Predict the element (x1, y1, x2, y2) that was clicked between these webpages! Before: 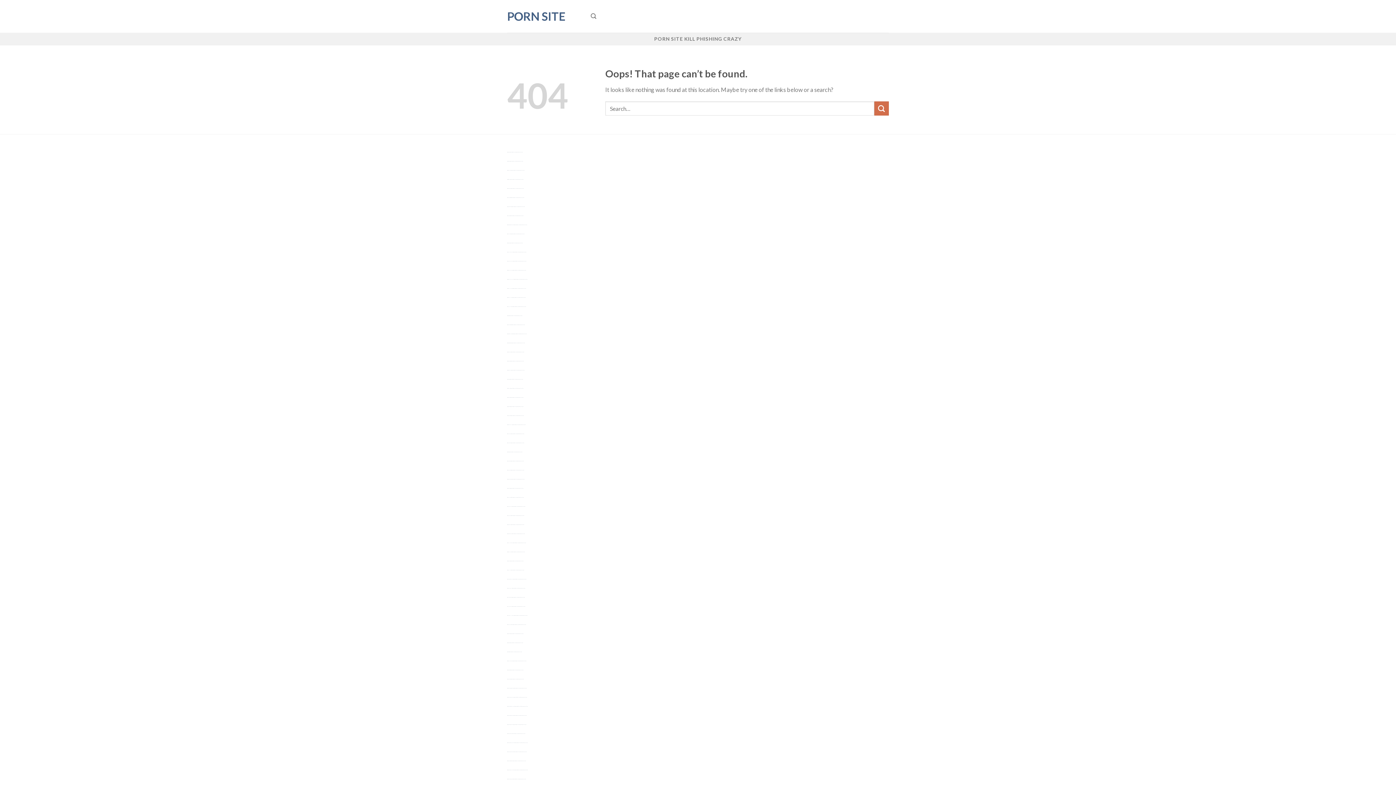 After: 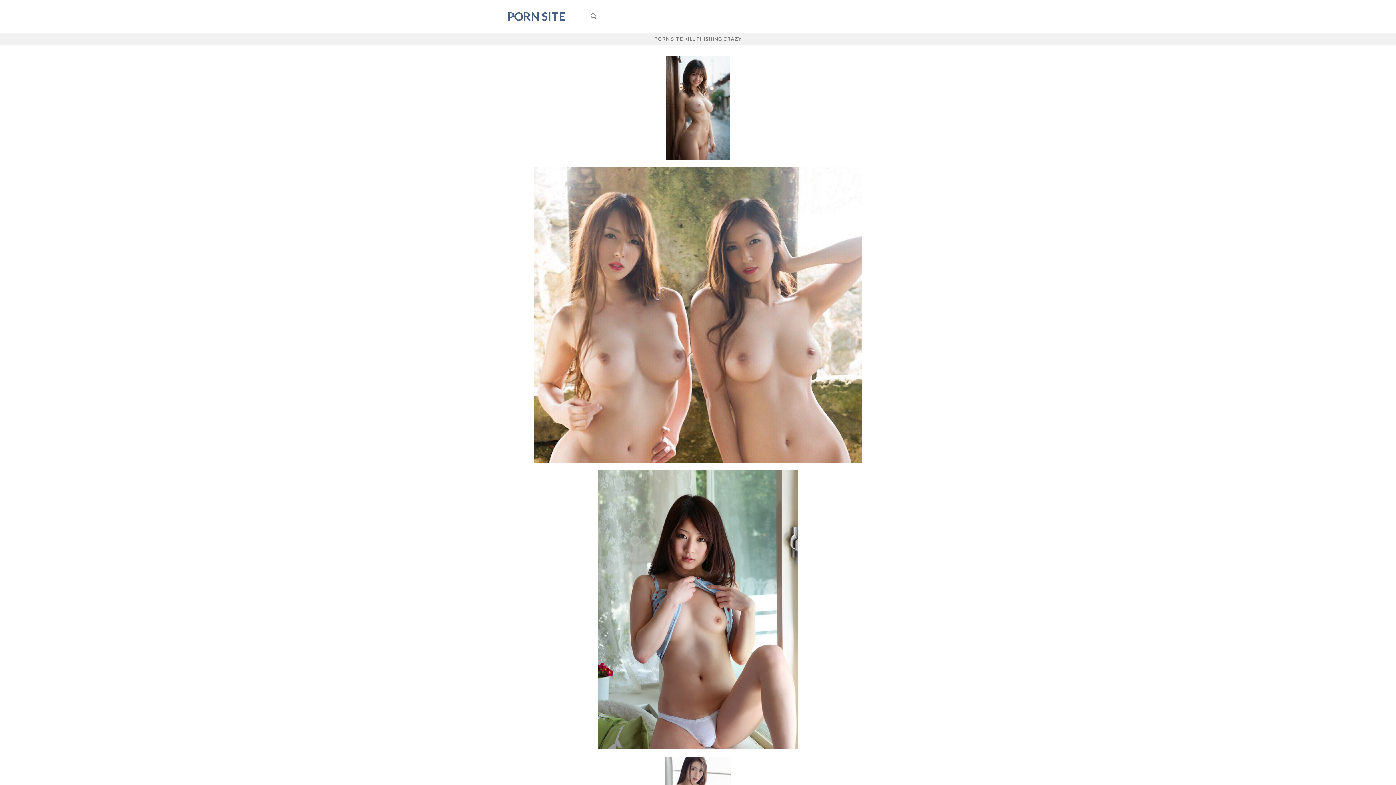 Action: bbox: (507, 315, 522, 316) label: https://crdrugs.com/ is a fuck porn site with adult movies, threesome fuck, gangbang fuck.